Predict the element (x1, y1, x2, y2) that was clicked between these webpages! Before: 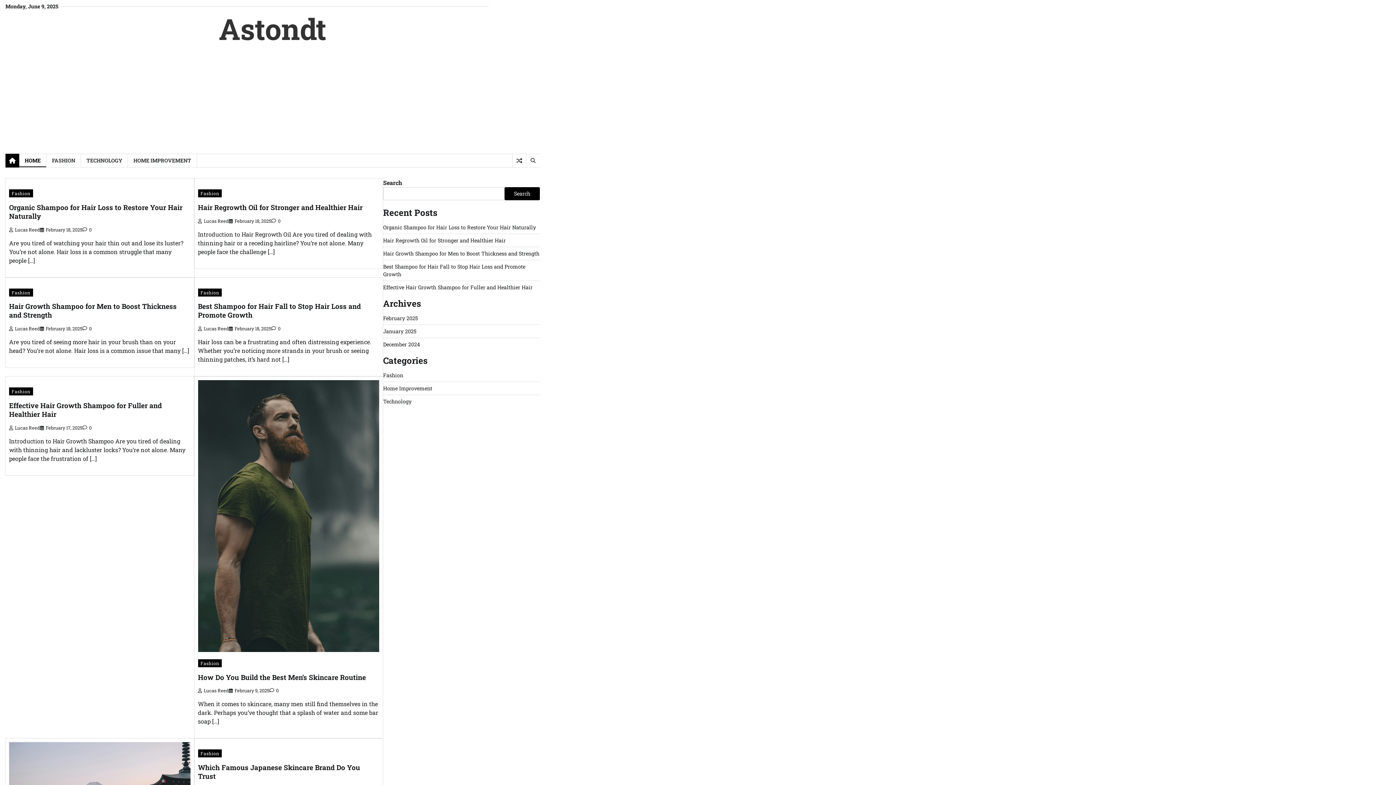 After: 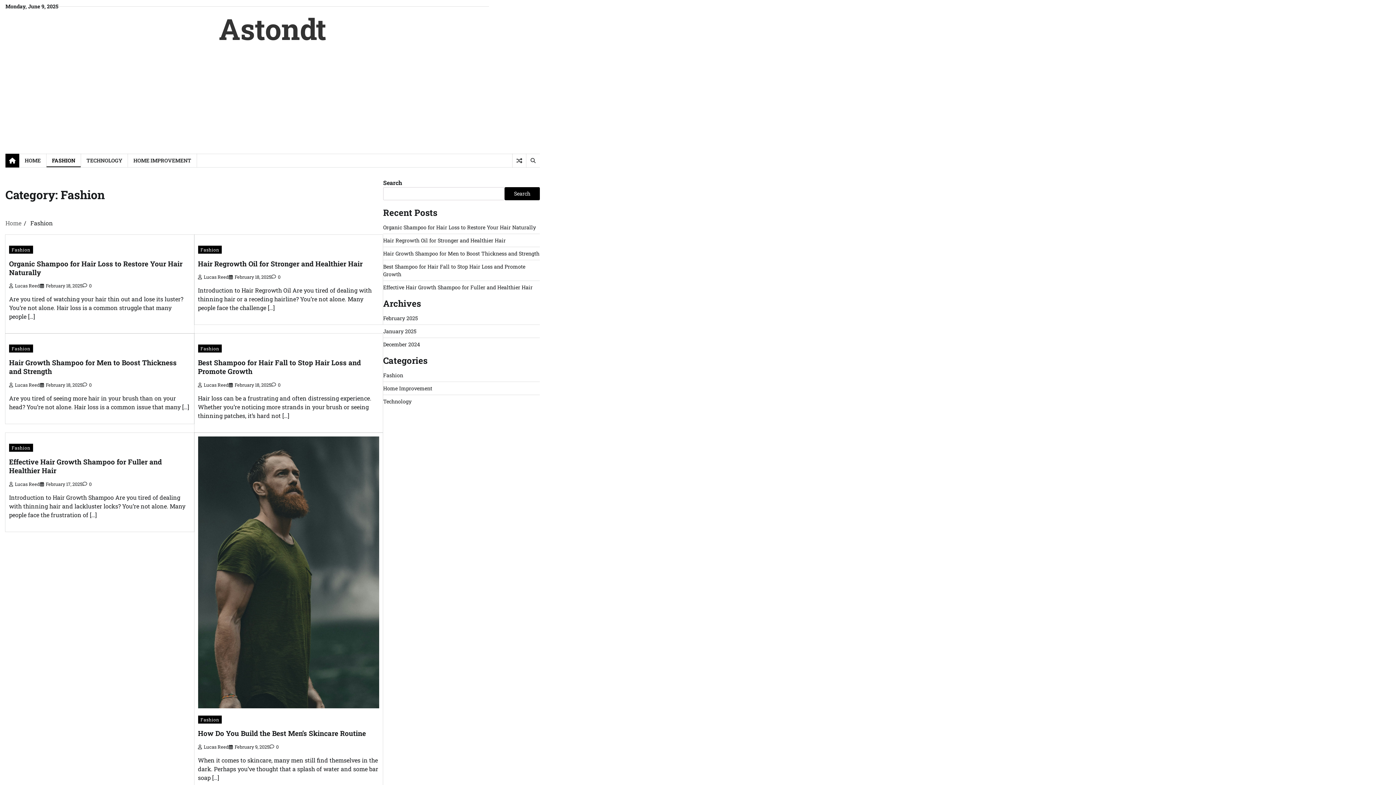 Action: label: Fashion bbox: (198, 749, 221, 757)